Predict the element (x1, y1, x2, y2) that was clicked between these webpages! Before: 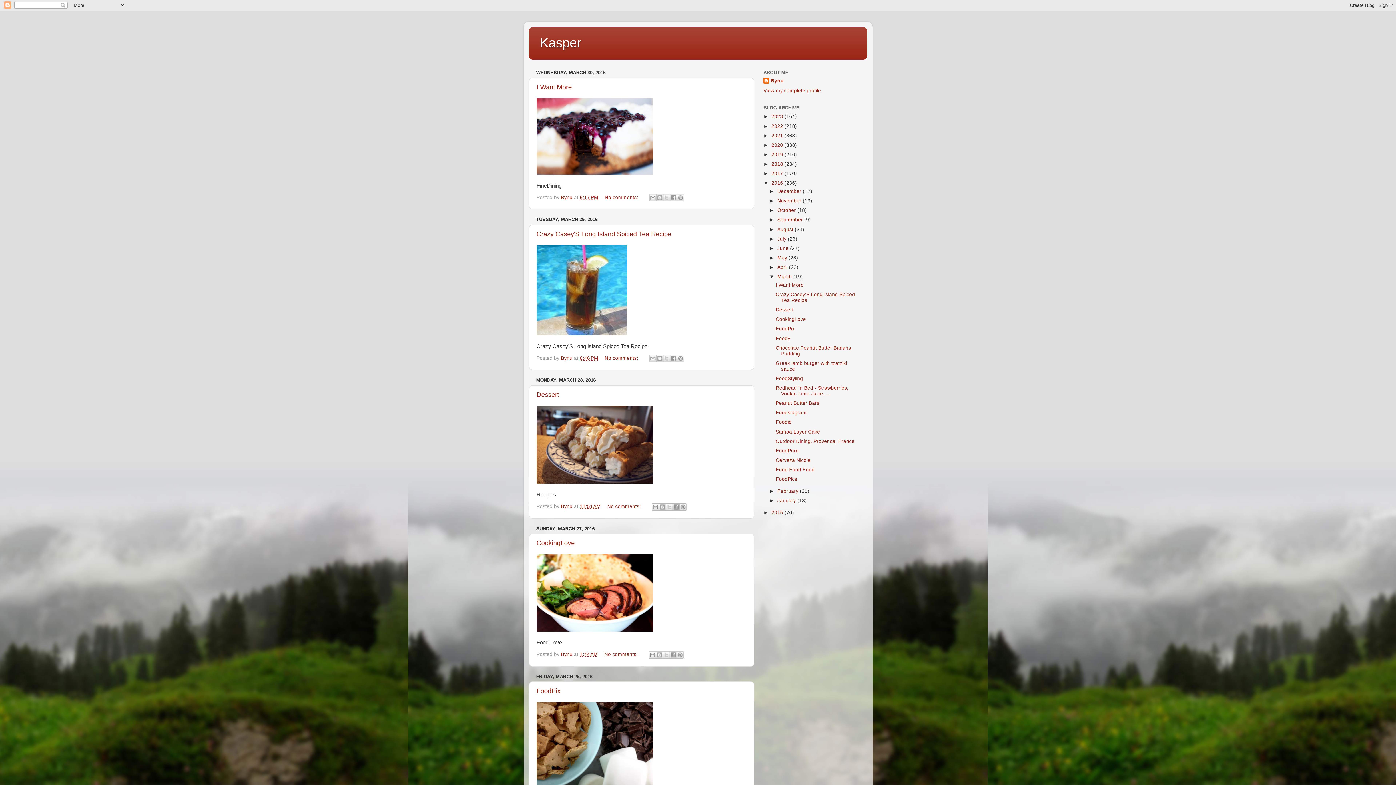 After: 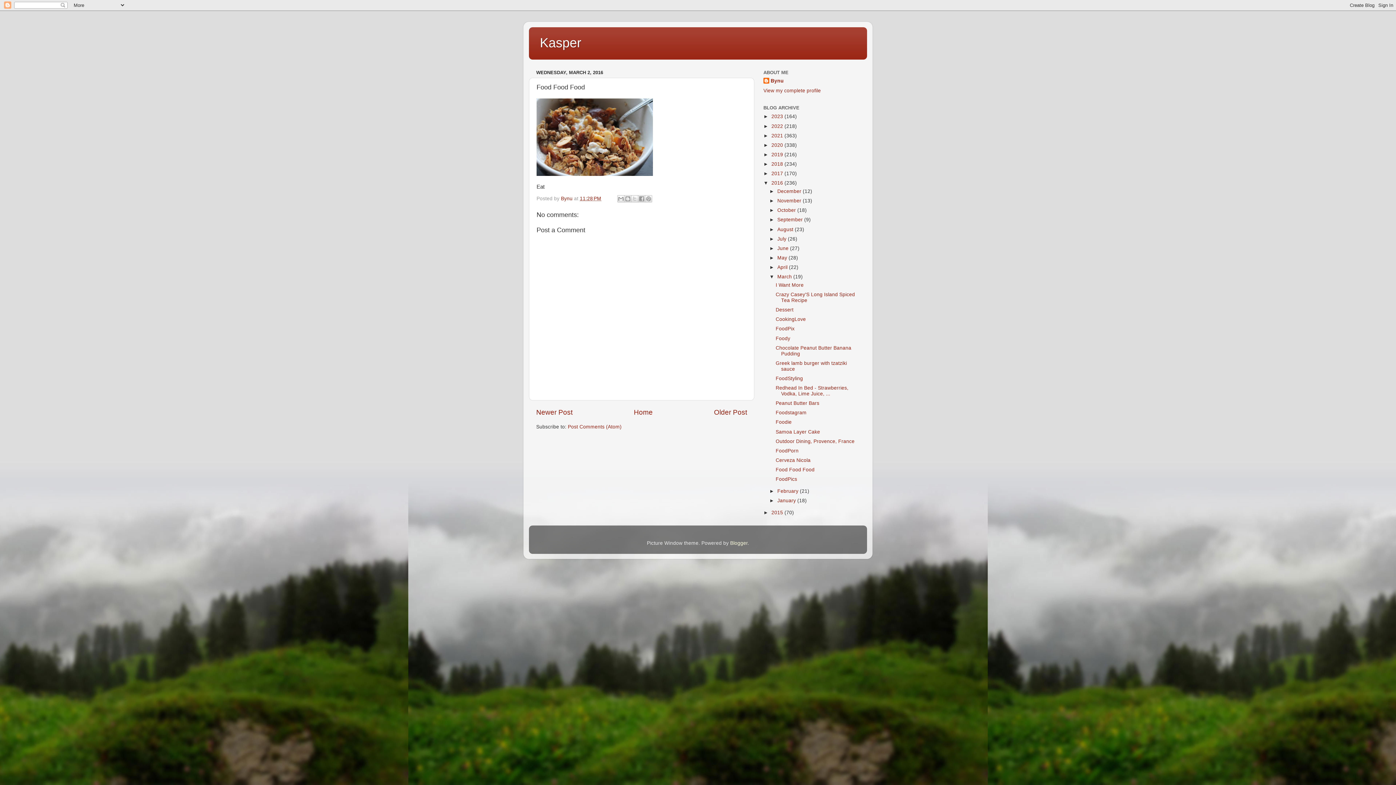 Action: label: Food Food Food bbox: (775, 467, 814, 472)